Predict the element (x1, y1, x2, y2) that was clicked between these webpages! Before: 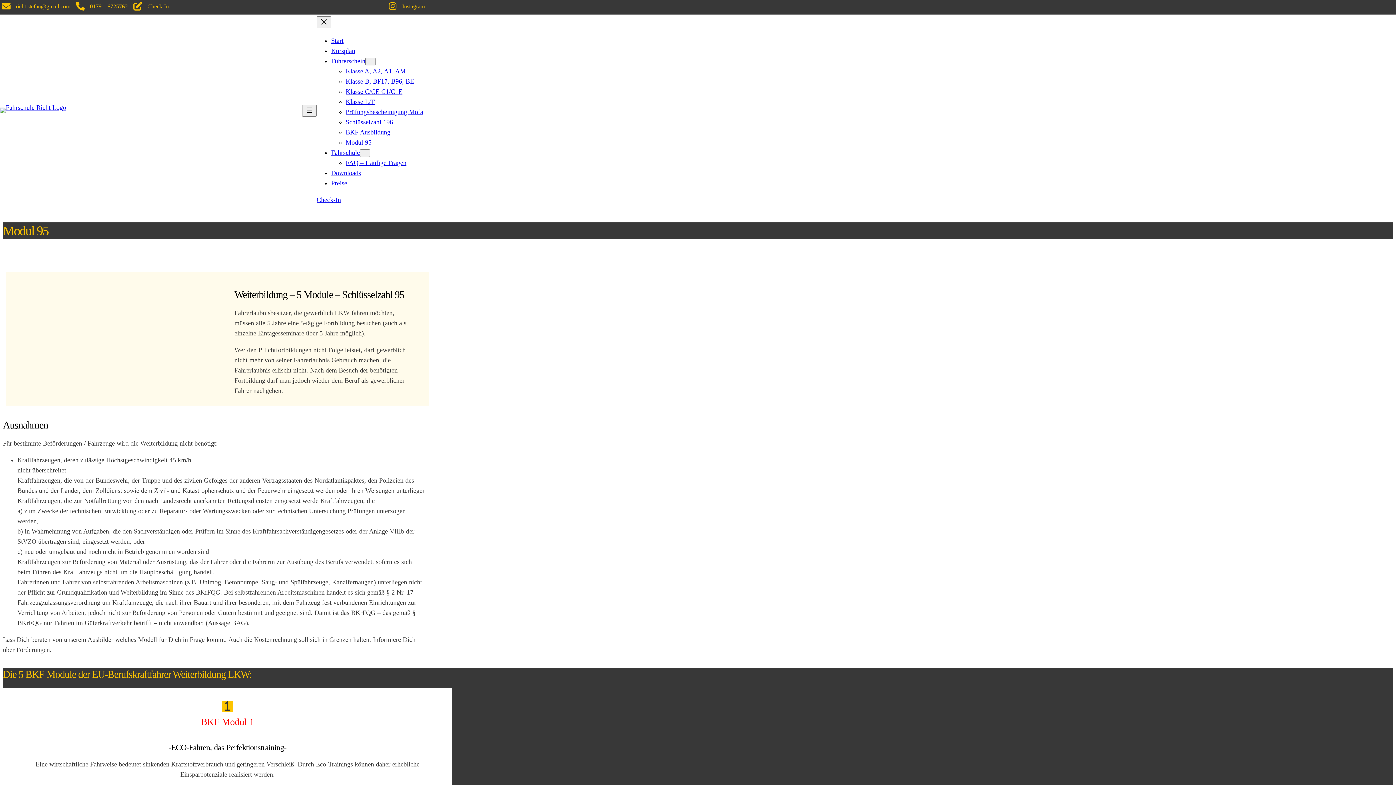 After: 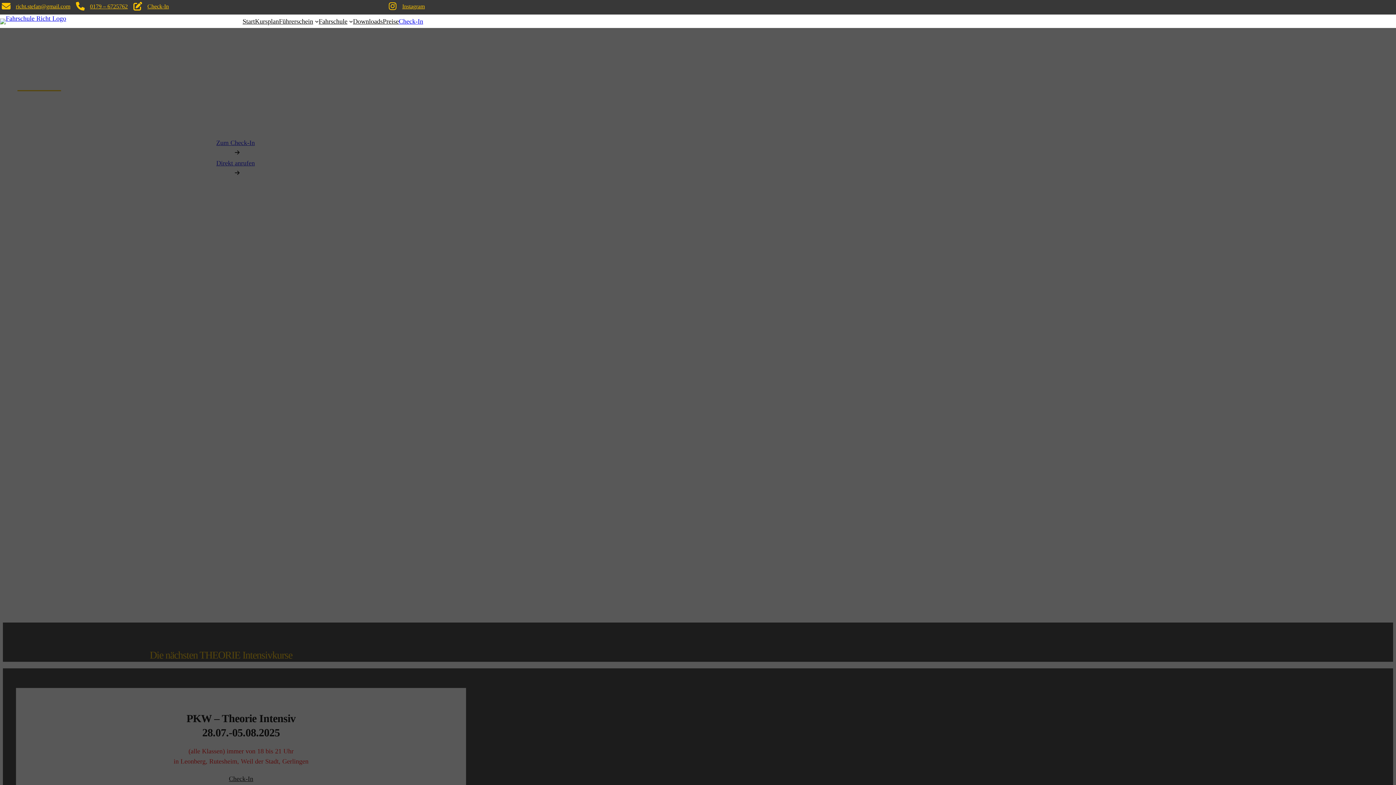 Action: label: Start bbox: (331, 36, 343, 44)